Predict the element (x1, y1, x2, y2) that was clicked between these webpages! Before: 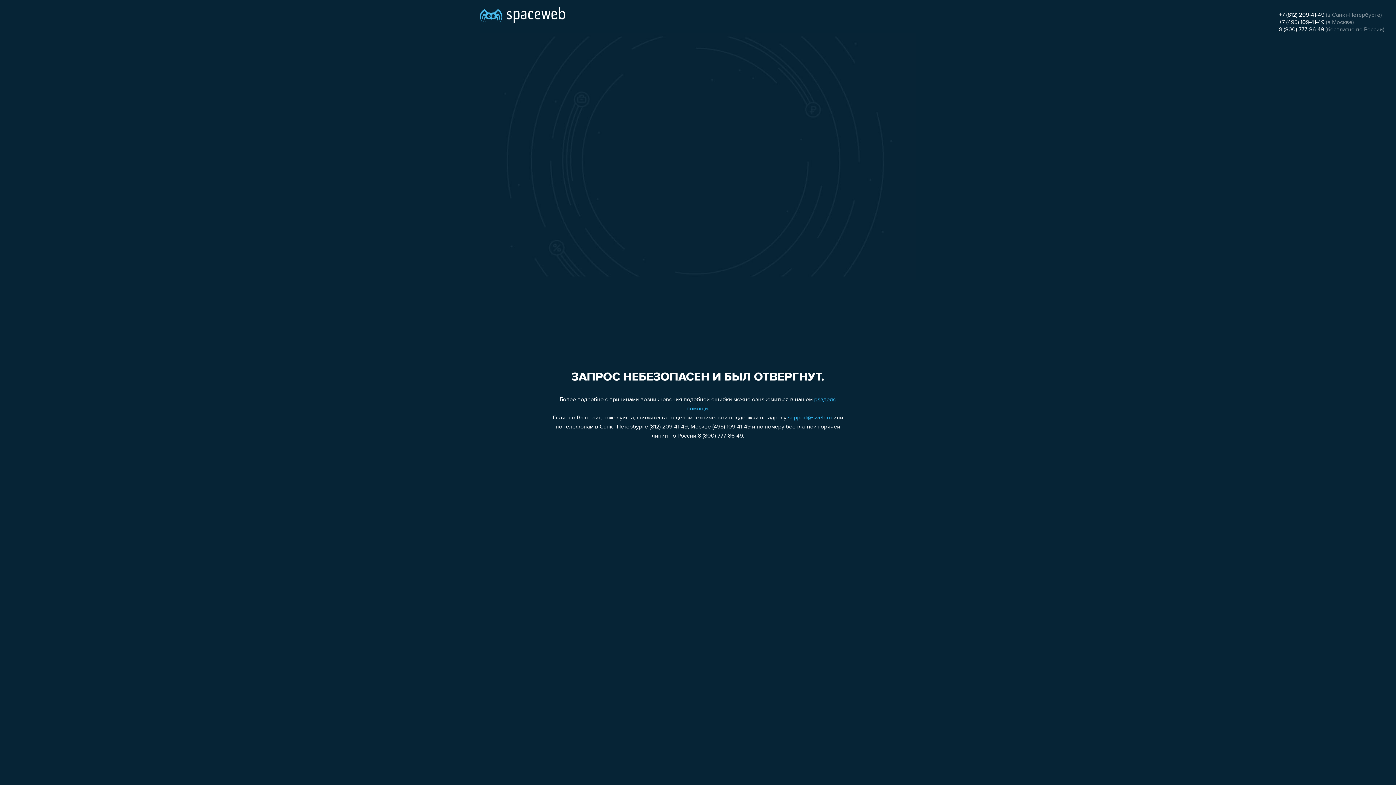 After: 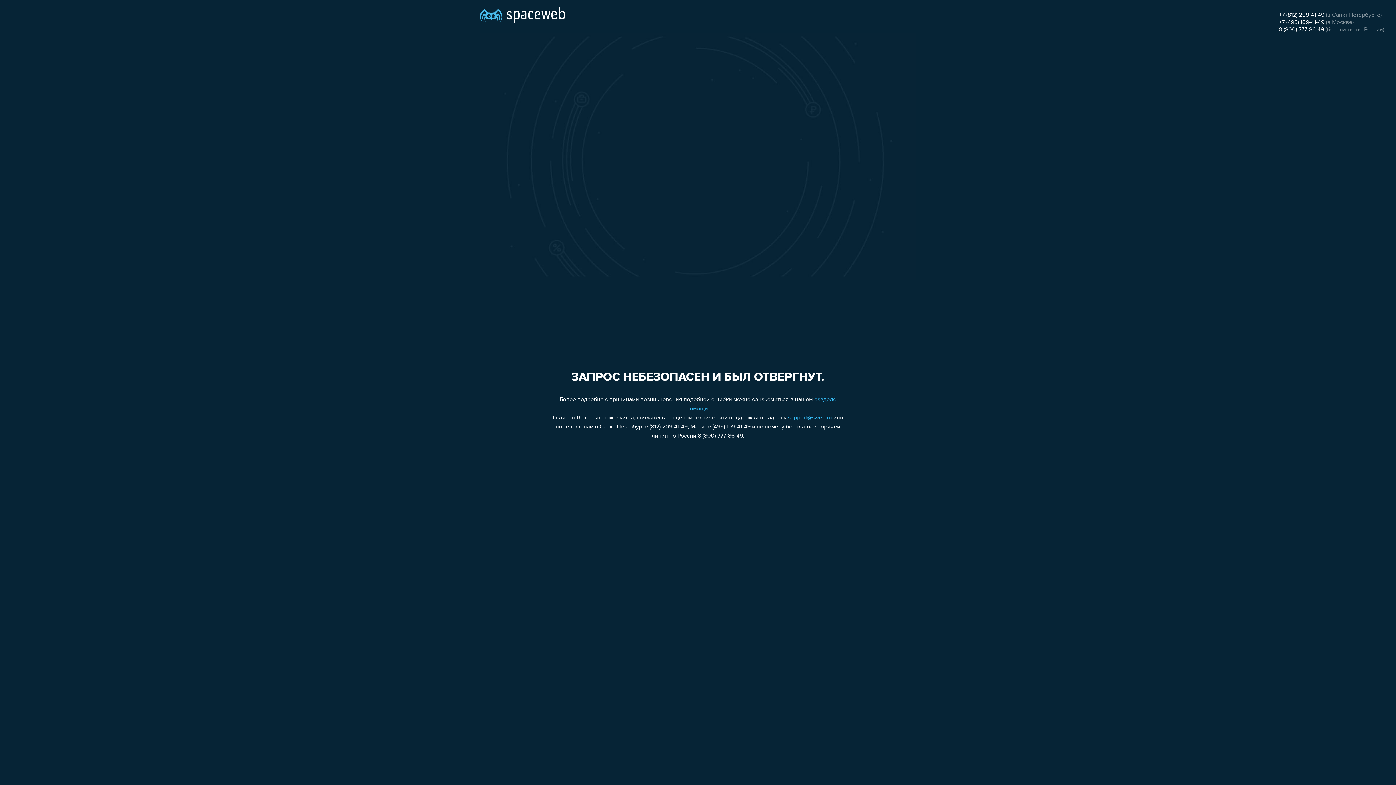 Action: bbox: (1279, 19, 1324, 25) label: +7 (495) 109-41-49